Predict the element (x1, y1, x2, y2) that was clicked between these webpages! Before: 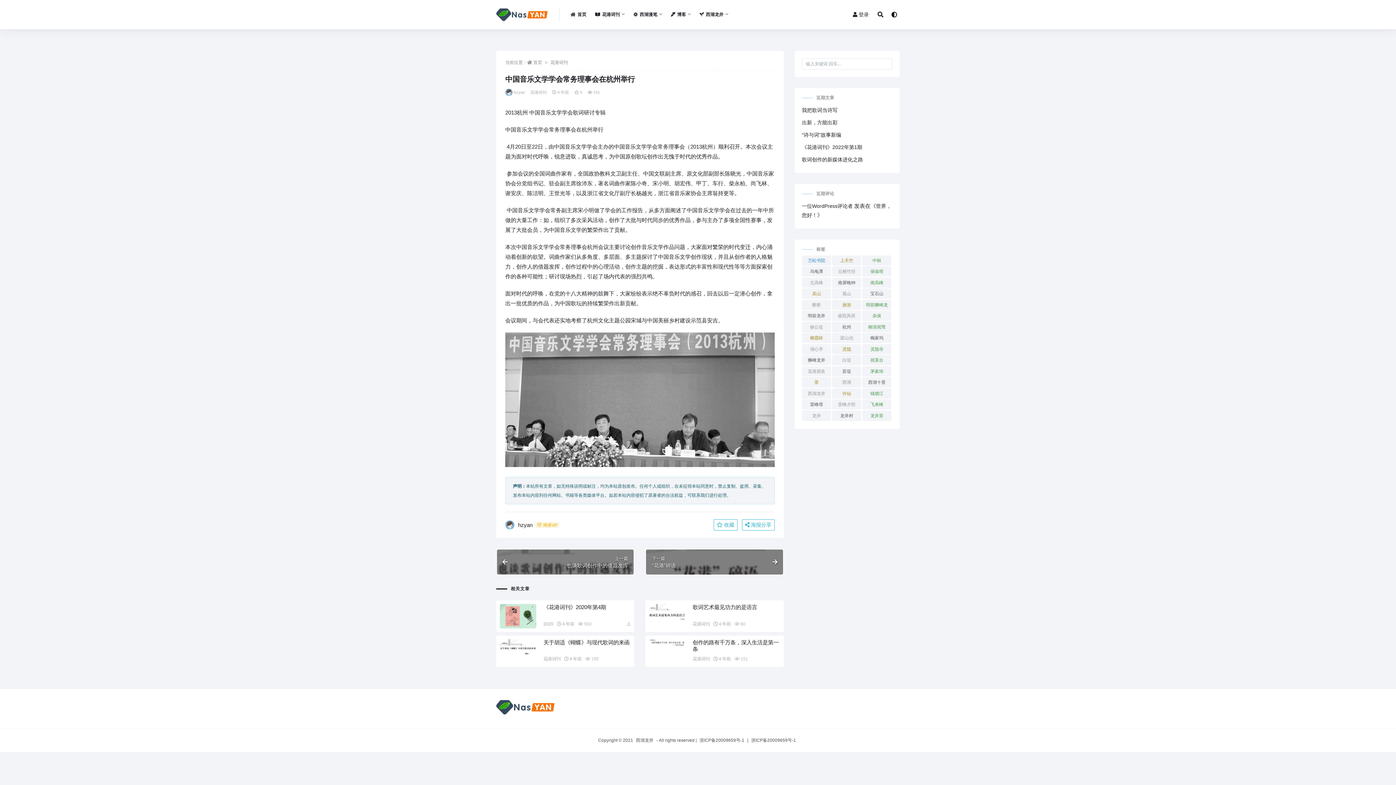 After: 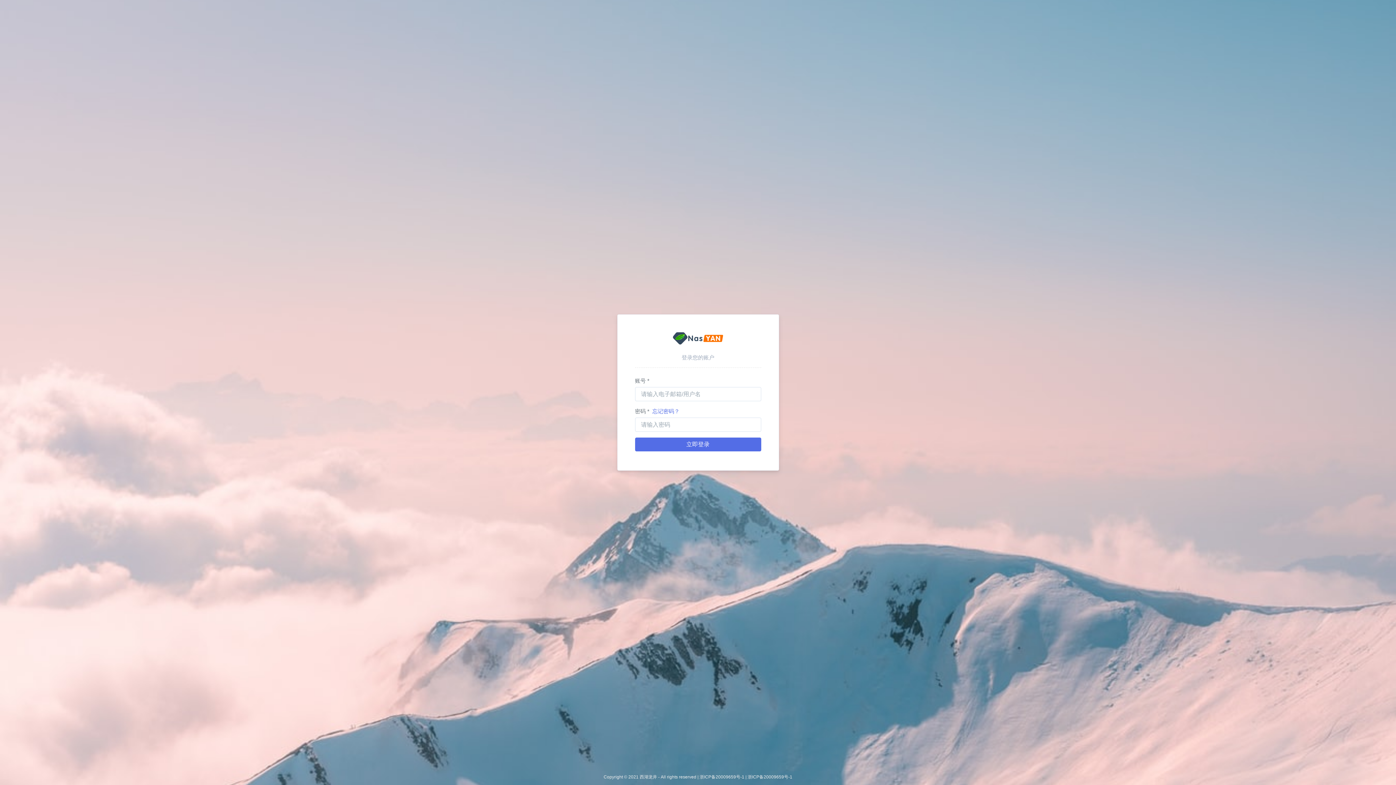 Action: label: 登录 bbox: (849, 8, 872, 20)